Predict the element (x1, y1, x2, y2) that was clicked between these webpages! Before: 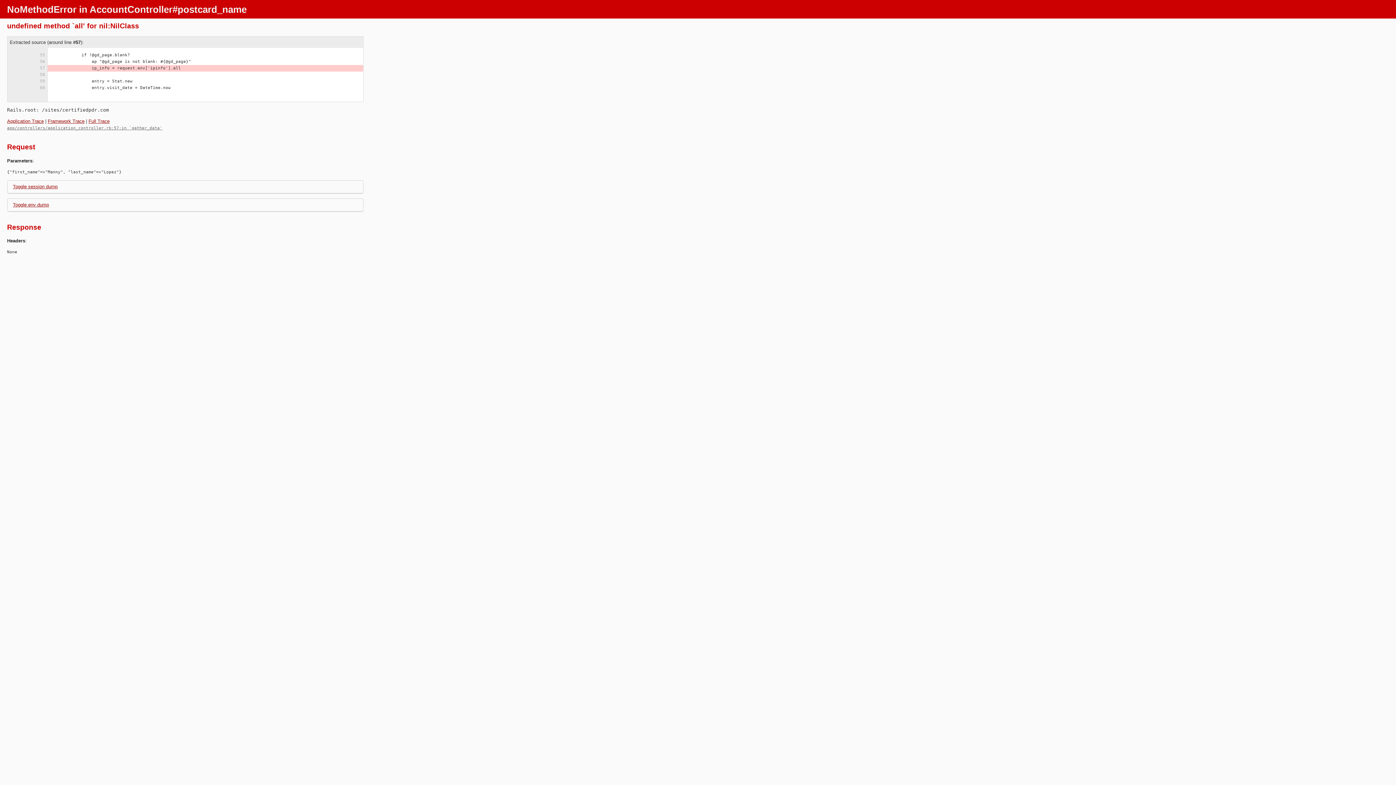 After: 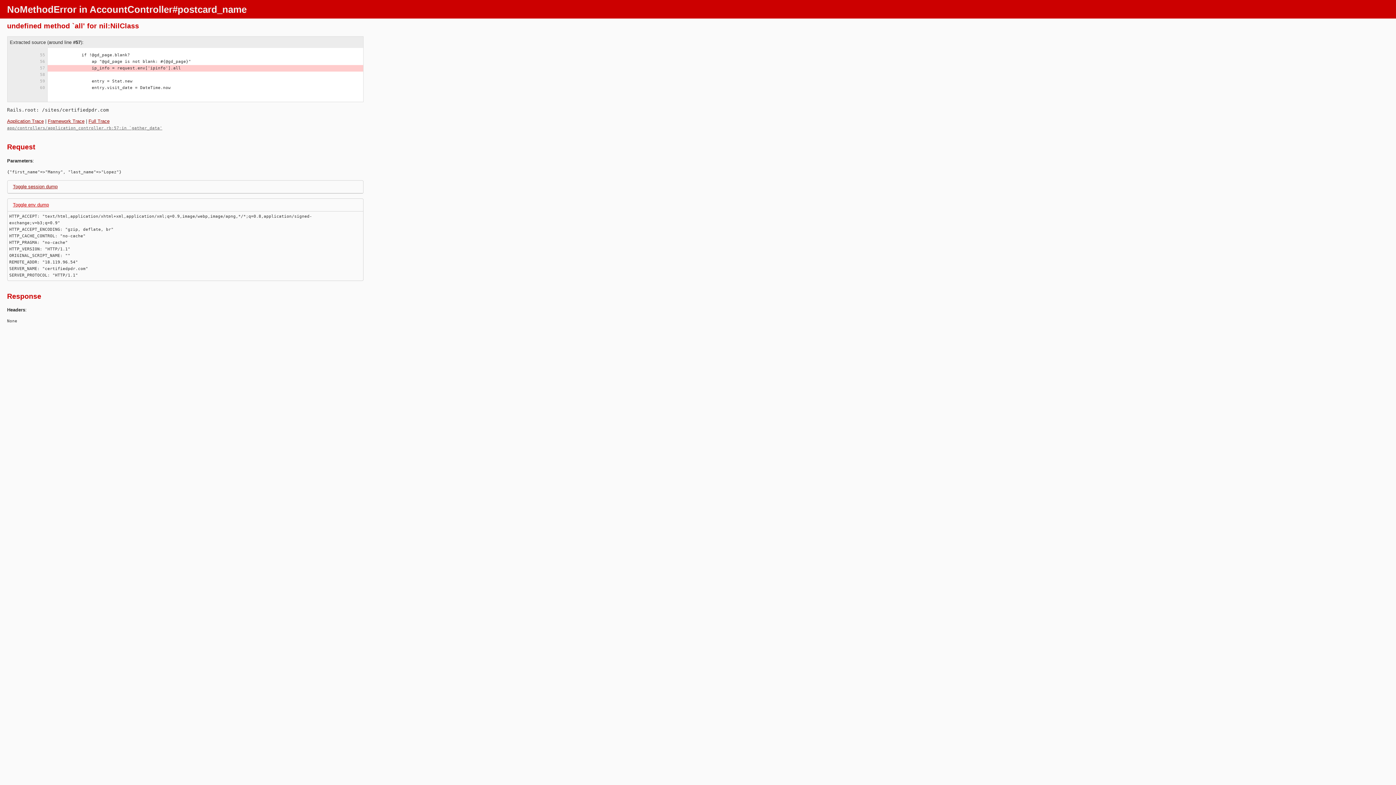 Action: label: Toggle env dump bbox: (12, 202, 48, 207)